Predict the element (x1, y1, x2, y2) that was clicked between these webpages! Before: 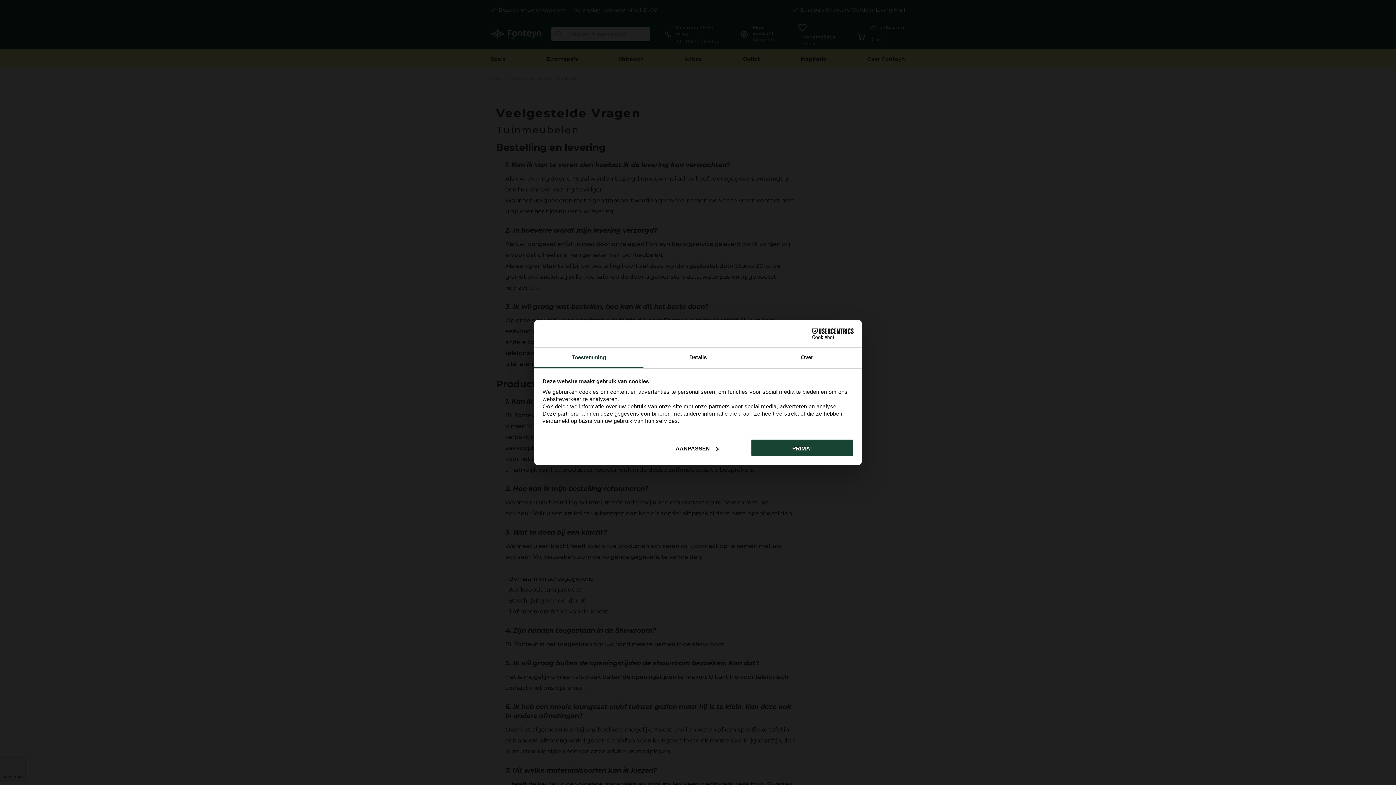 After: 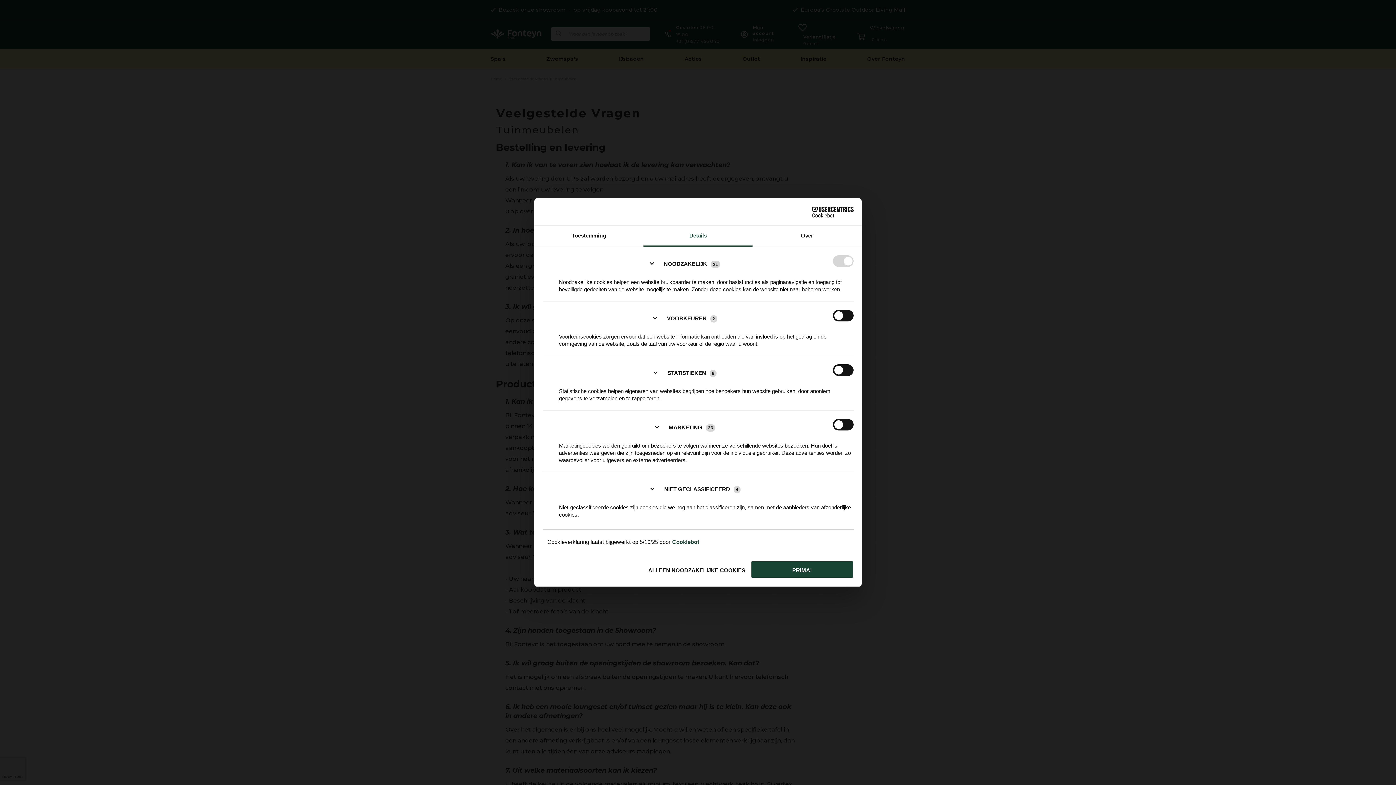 Action: label: AANPASSEN bbox: (645, 438, 748, 456)